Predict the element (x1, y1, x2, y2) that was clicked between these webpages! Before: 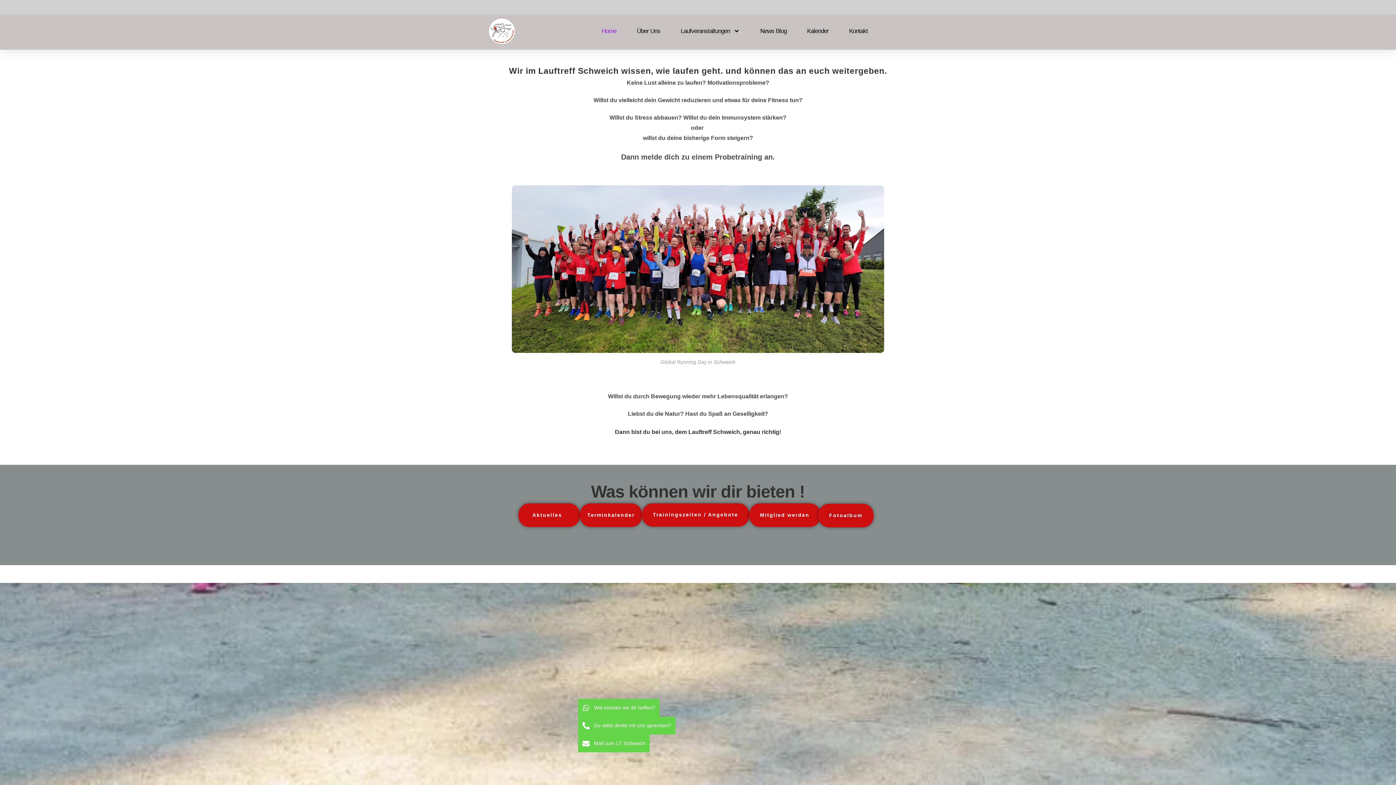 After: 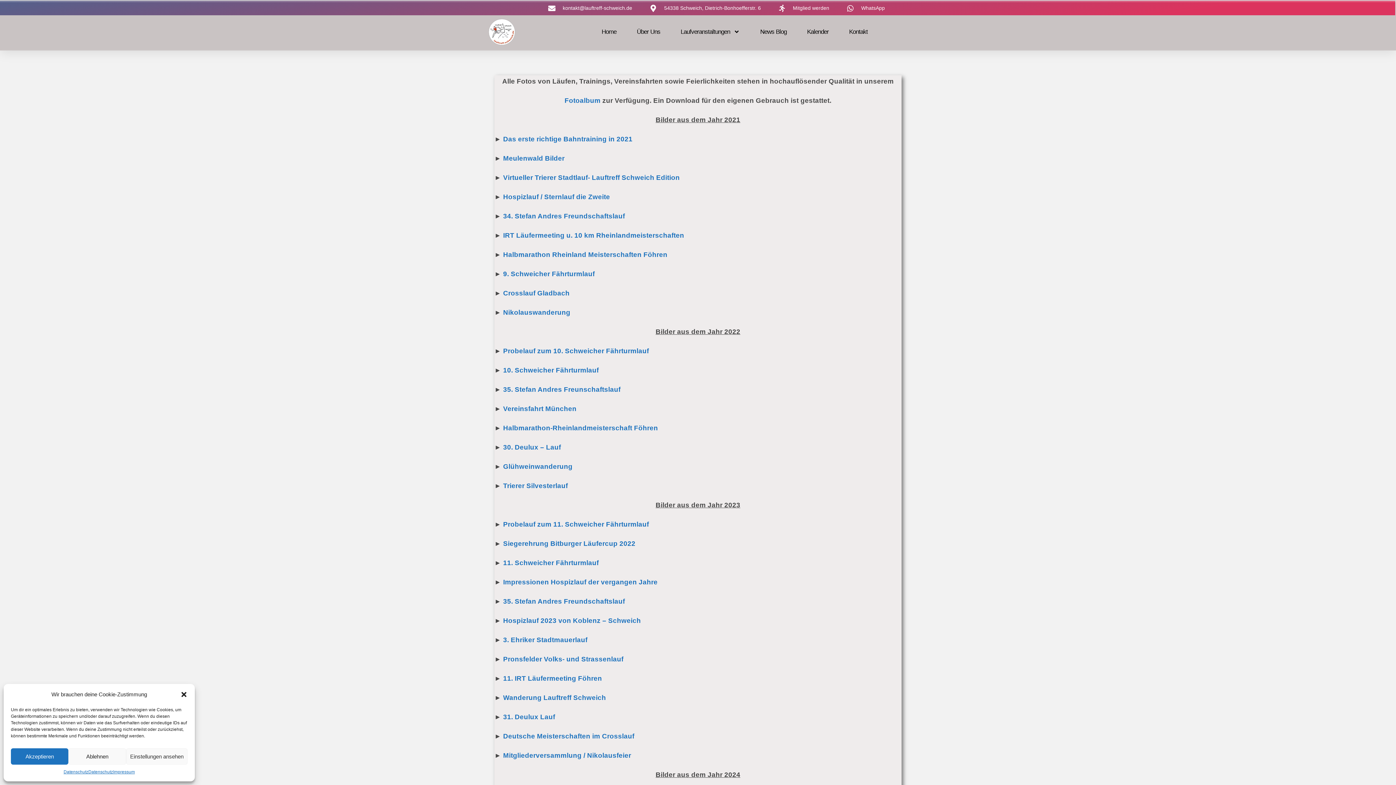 Action: label: Fotoalbum bbox: (818, 503, 873, 527)